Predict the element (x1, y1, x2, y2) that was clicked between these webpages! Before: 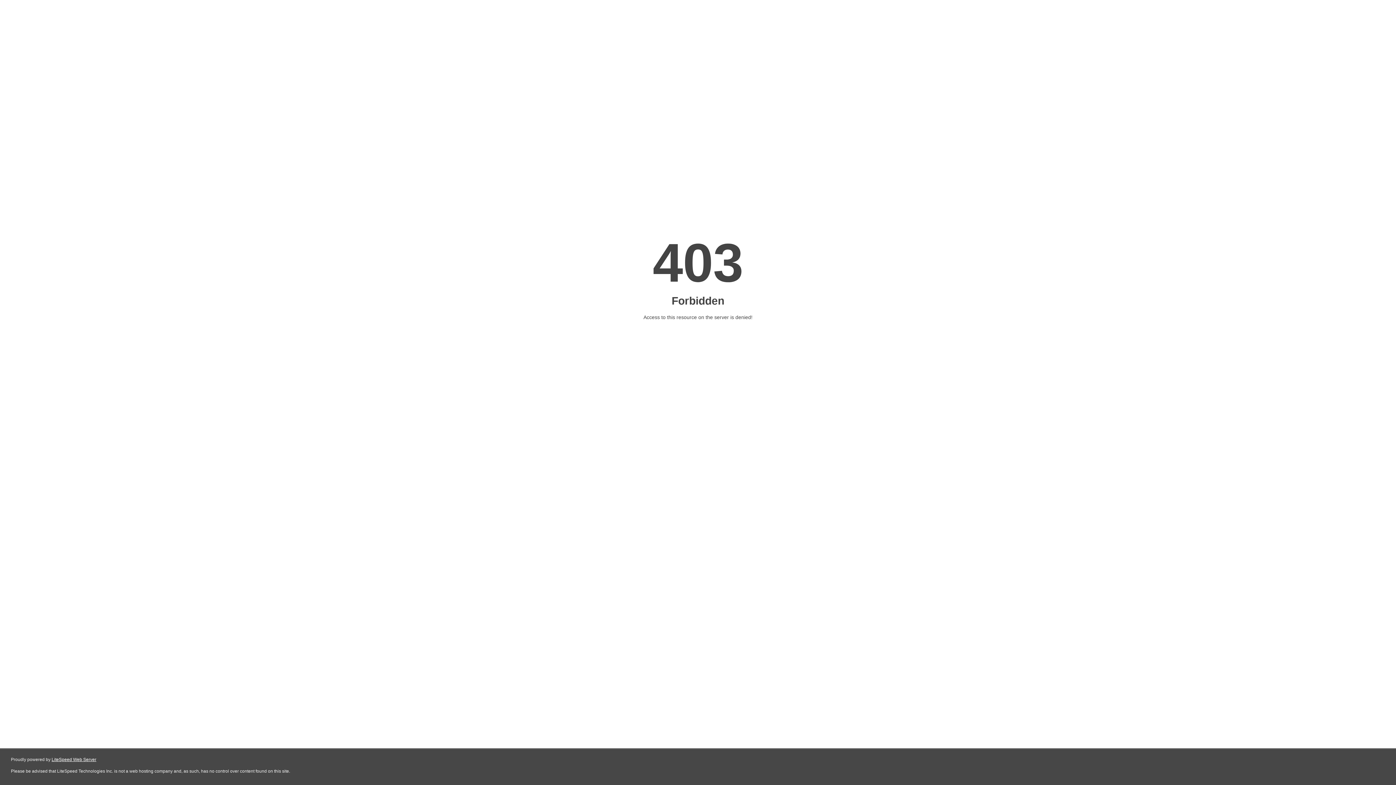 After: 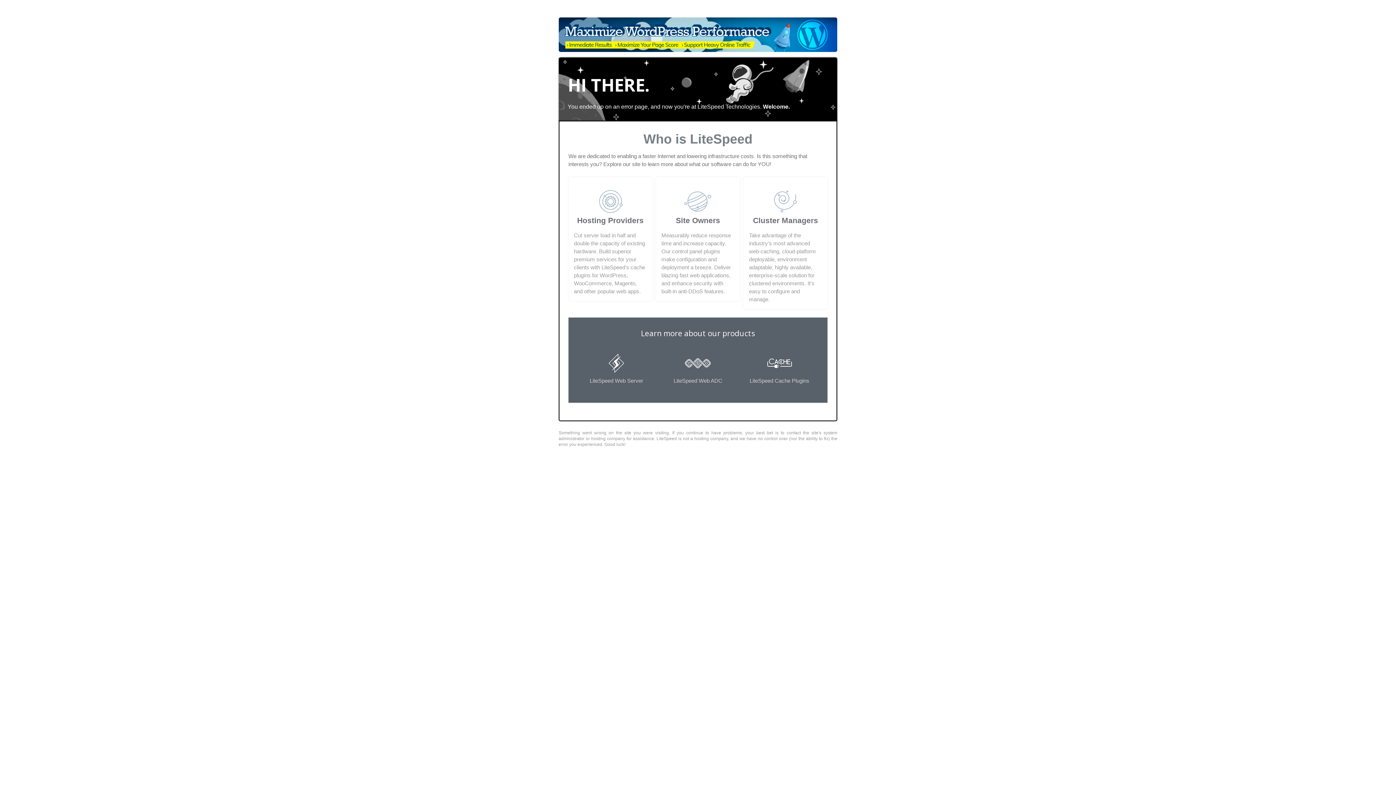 Action: bbox: (51, 757, 96, 762) label: LiteSpeed Web Server